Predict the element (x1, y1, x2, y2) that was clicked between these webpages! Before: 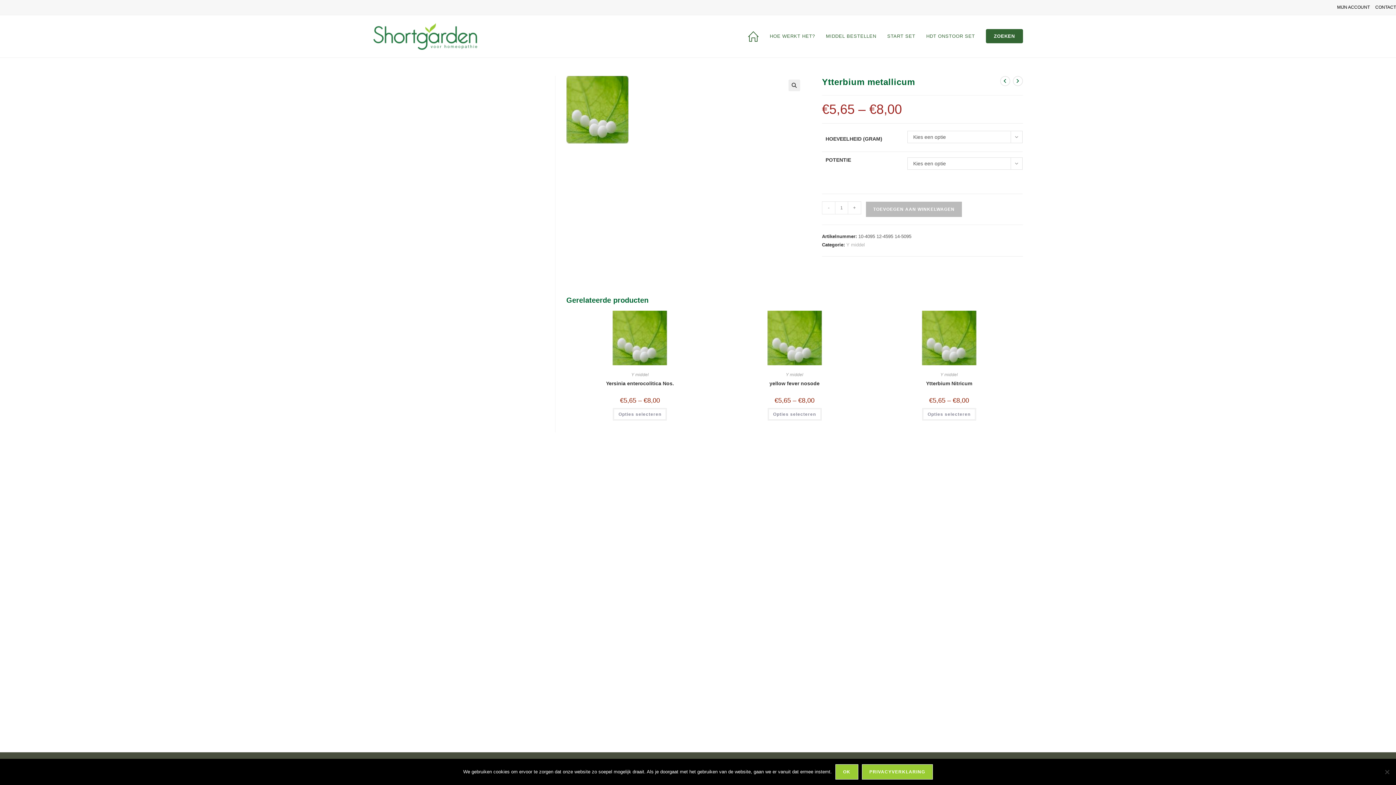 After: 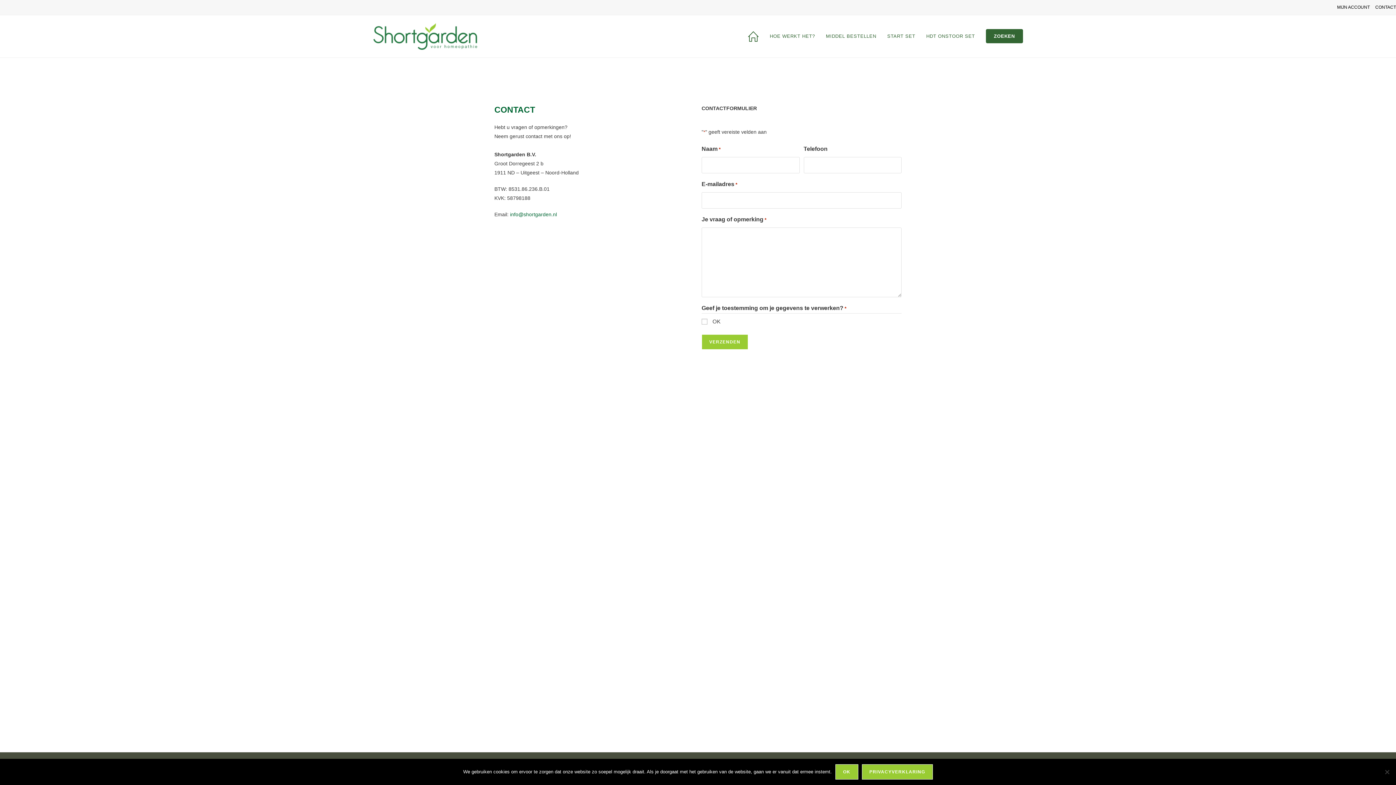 Action: label: CONTACT bbox: (1375, 3, 1396, 11)